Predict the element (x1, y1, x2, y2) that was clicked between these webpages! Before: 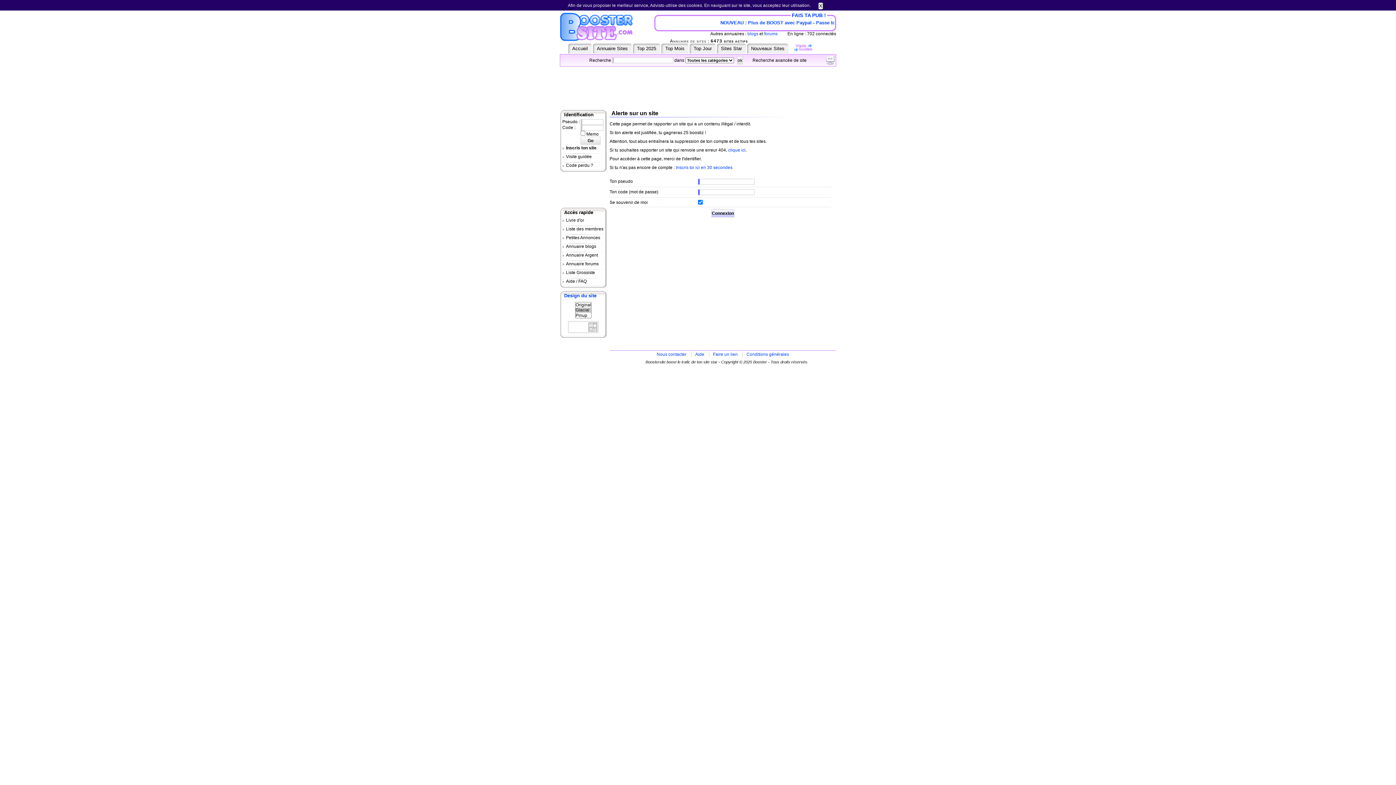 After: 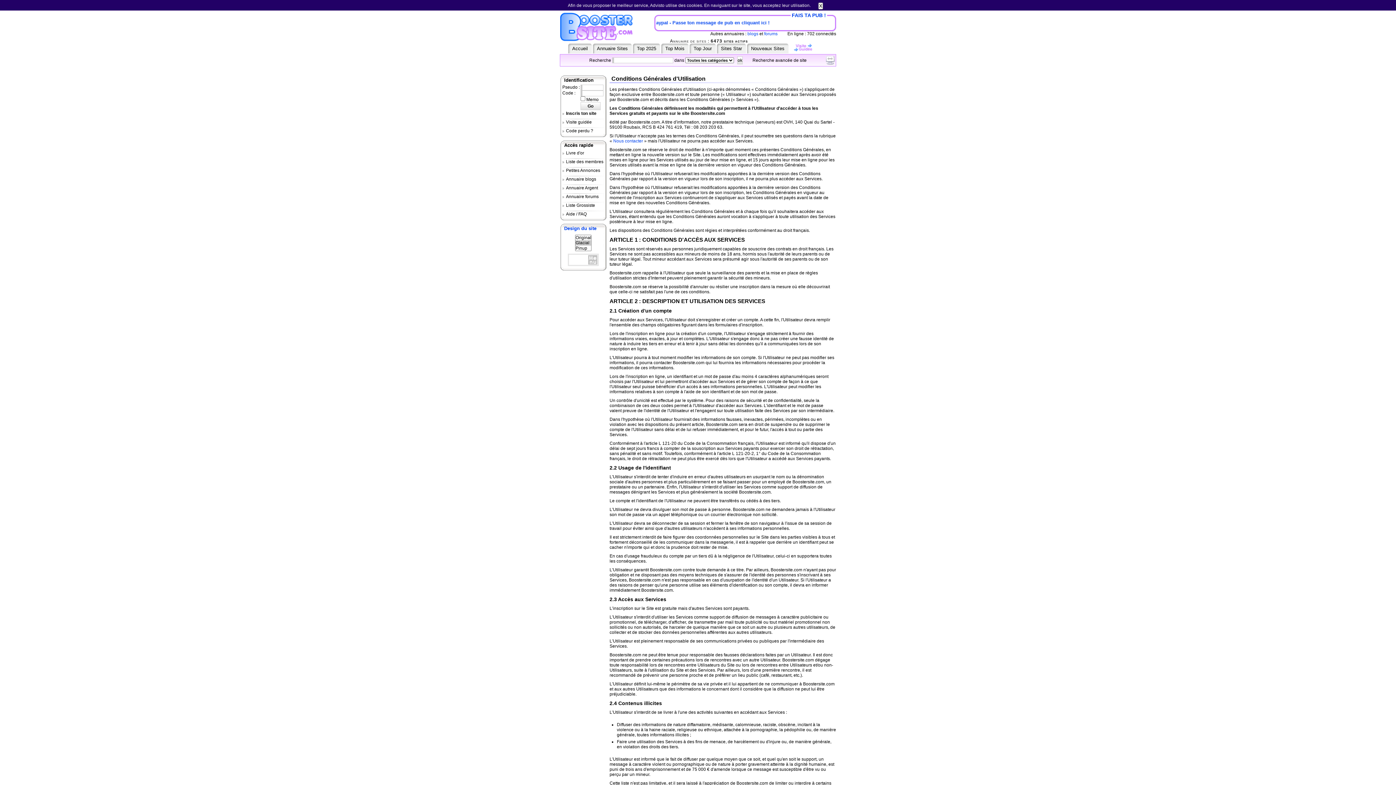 Action: label: Conditions générales bbox: (746, 352, 789, 357)